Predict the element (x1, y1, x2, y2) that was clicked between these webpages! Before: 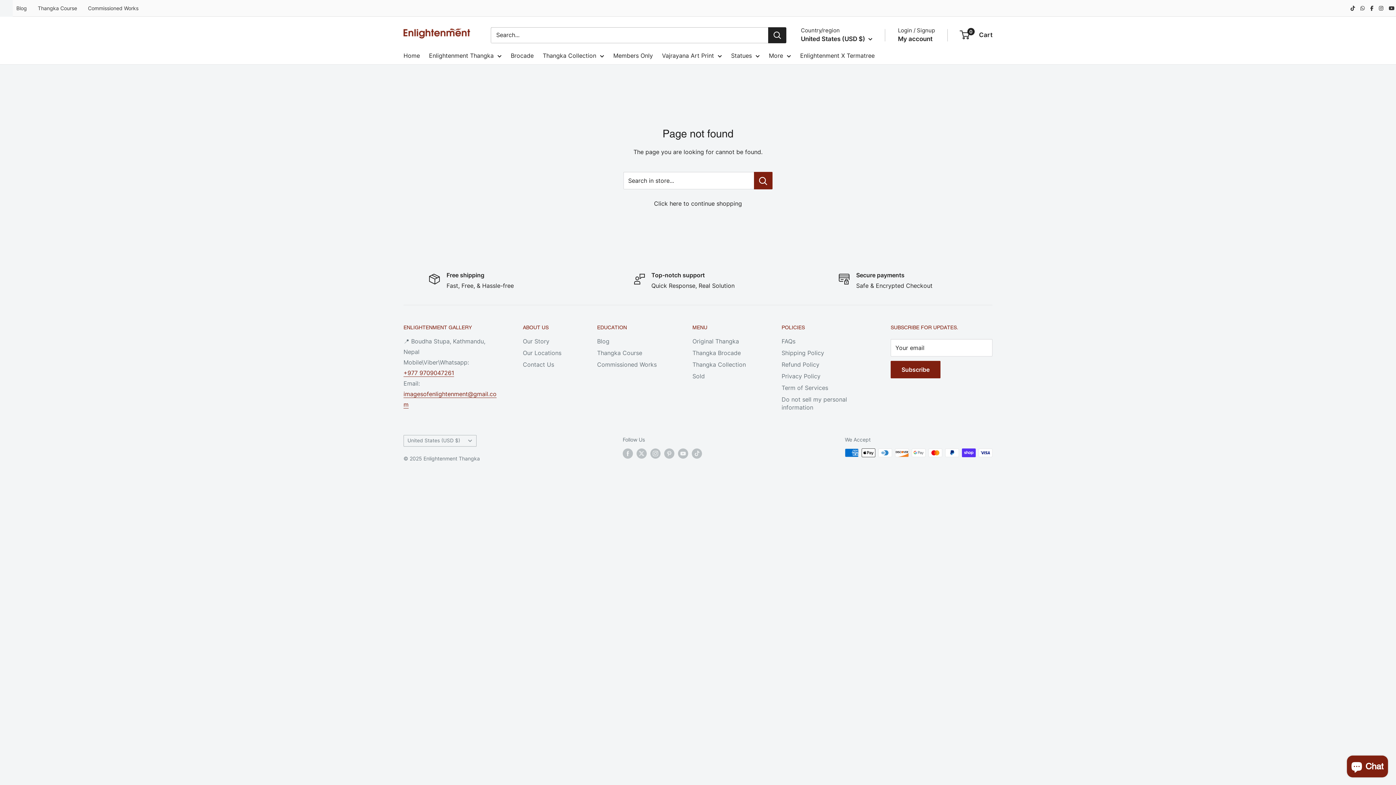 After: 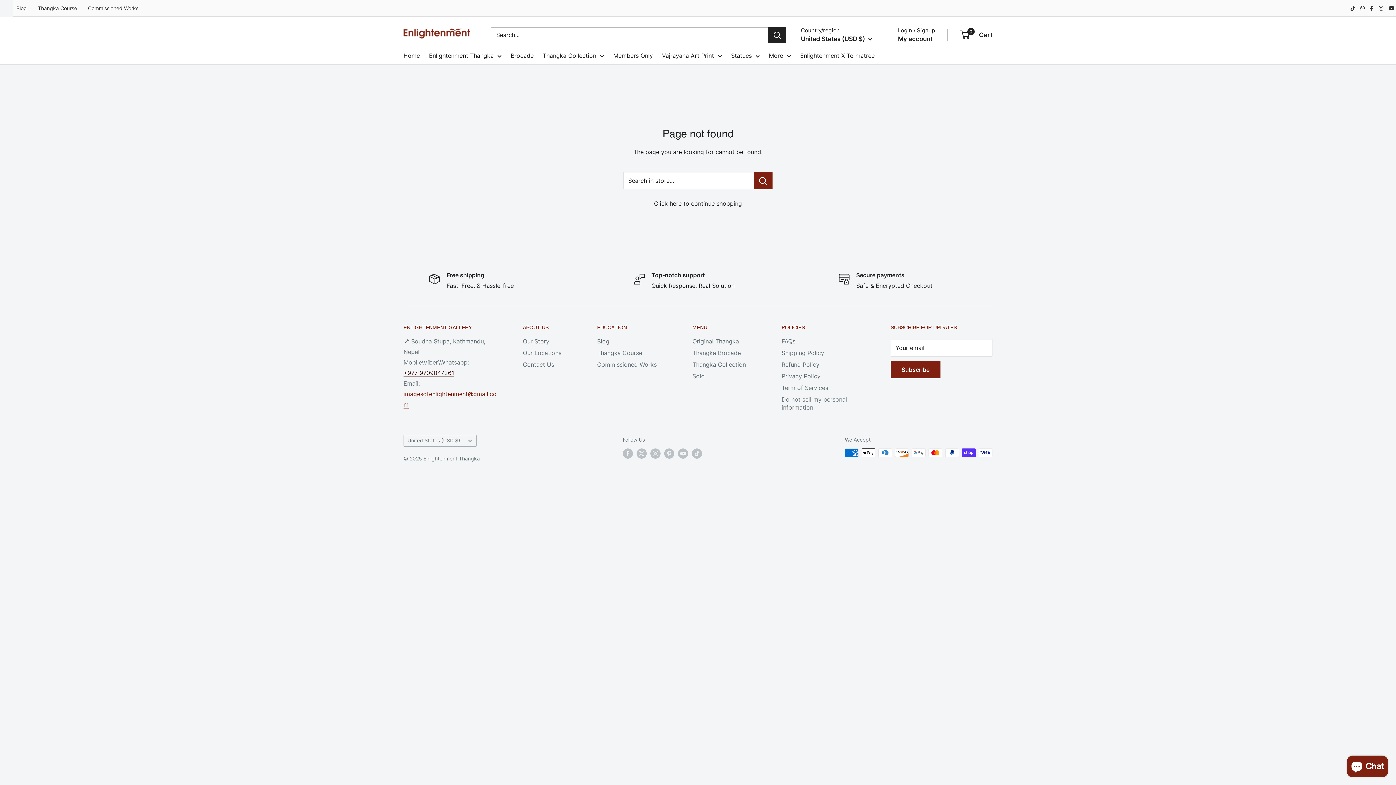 Action: label: +977 9709047261 bbox: (403, 369, 454, 376)